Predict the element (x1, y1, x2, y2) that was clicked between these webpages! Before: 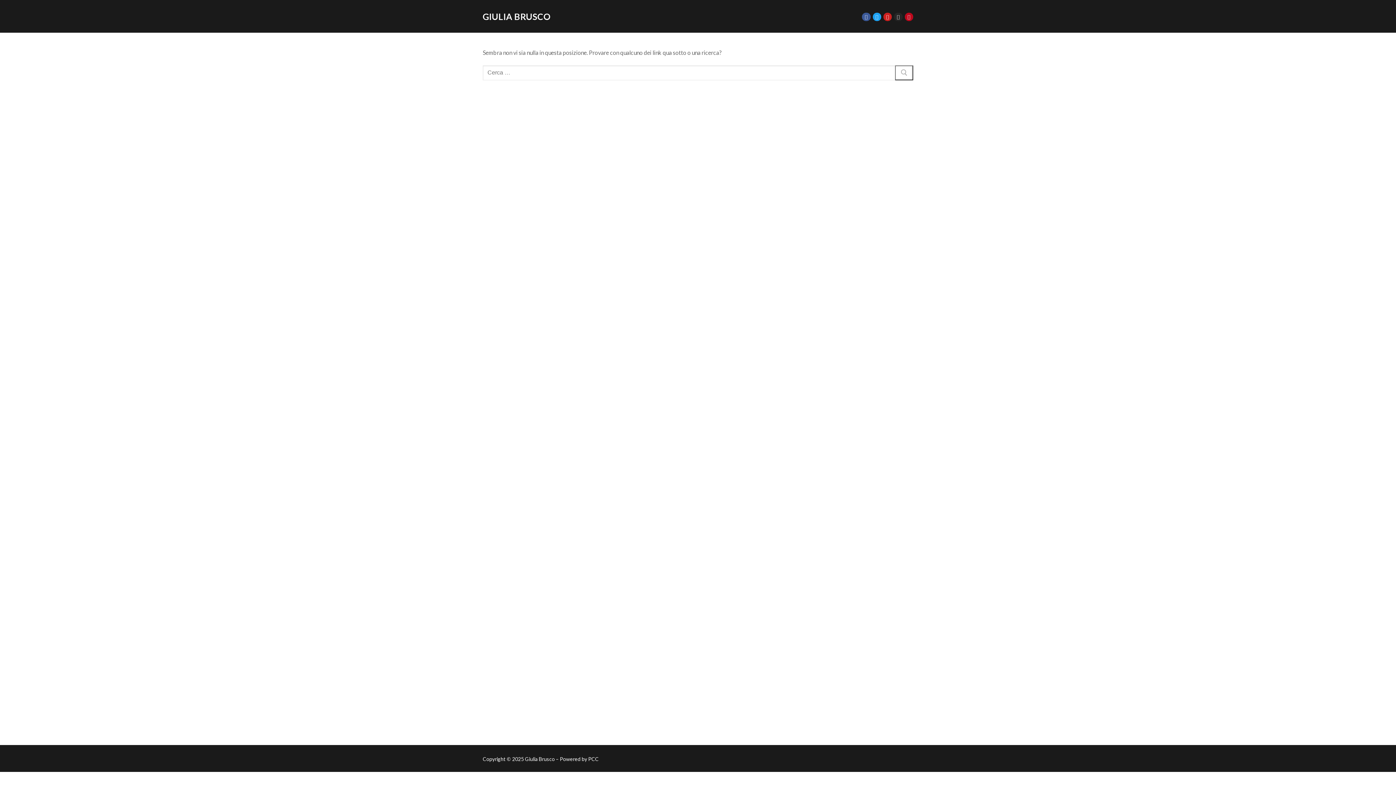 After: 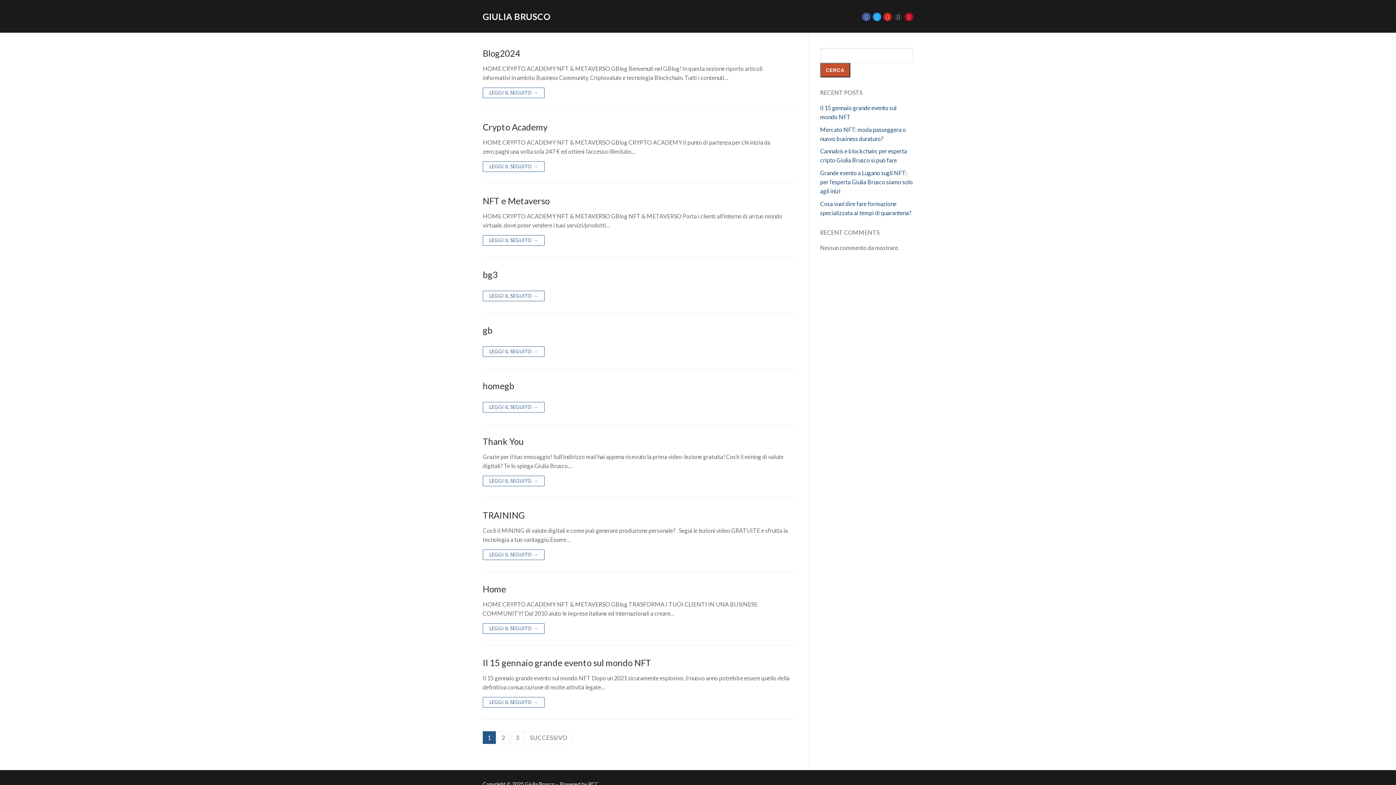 Action: bbox: (895, 65, 913, 80)